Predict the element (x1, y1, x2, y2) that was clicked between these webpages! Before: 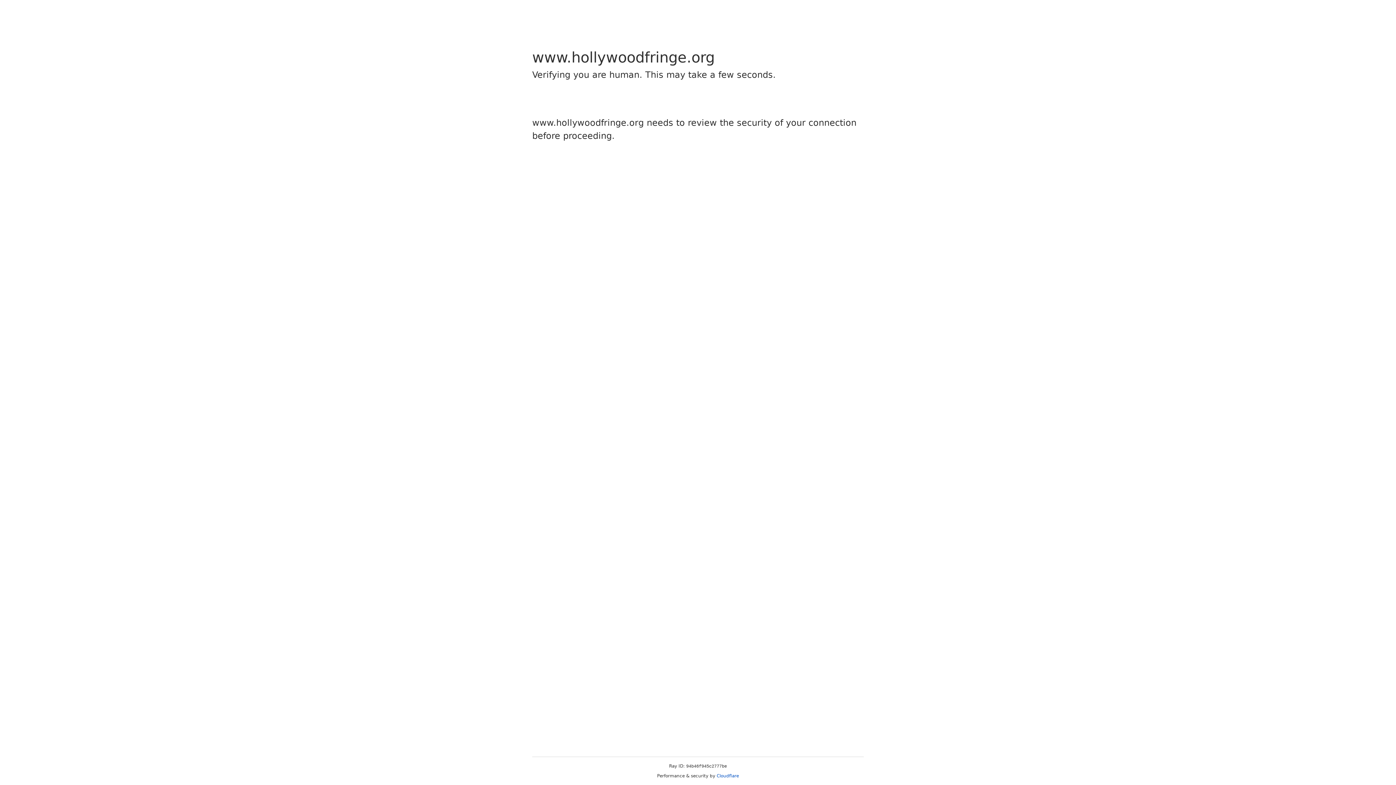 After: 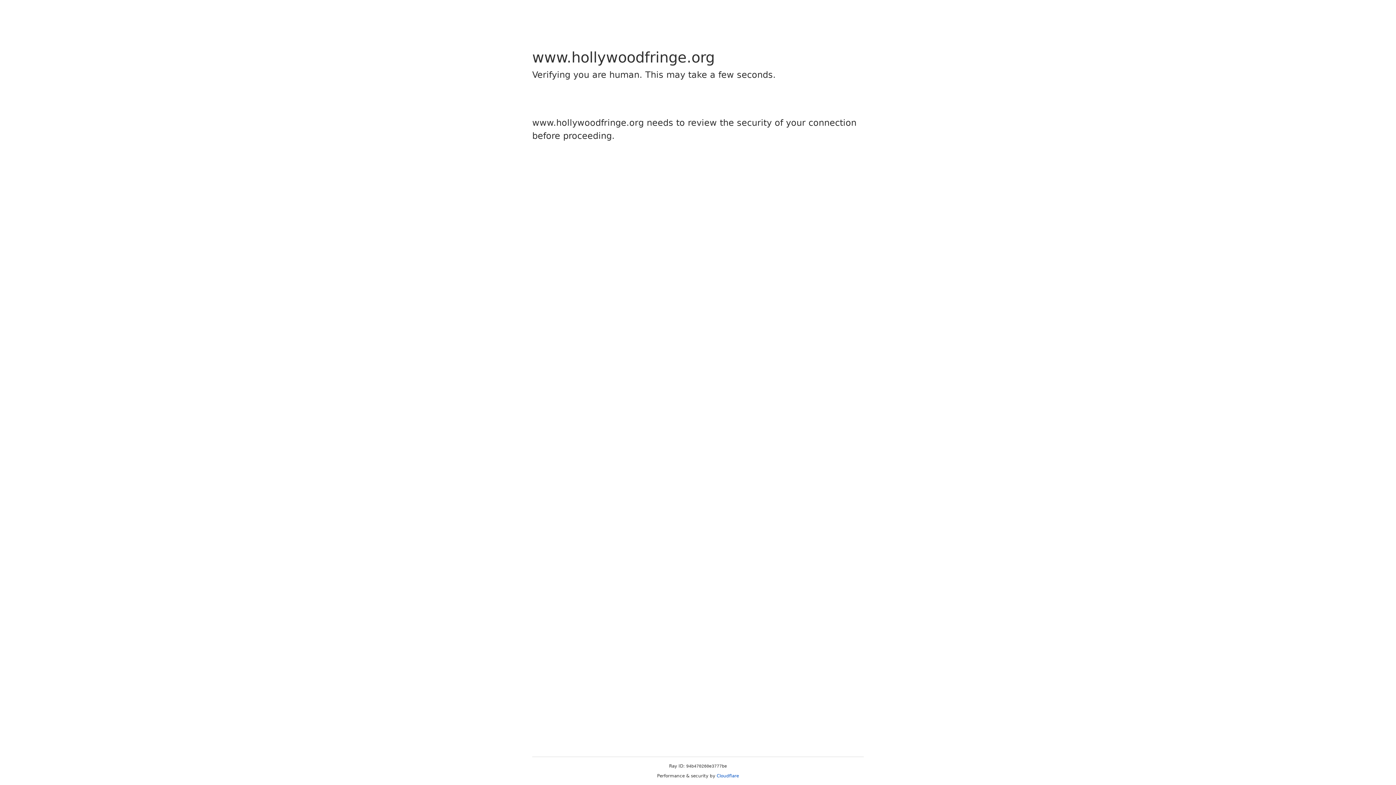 Action: label: Cloudflare bbox: (716, 773, 739, 778)